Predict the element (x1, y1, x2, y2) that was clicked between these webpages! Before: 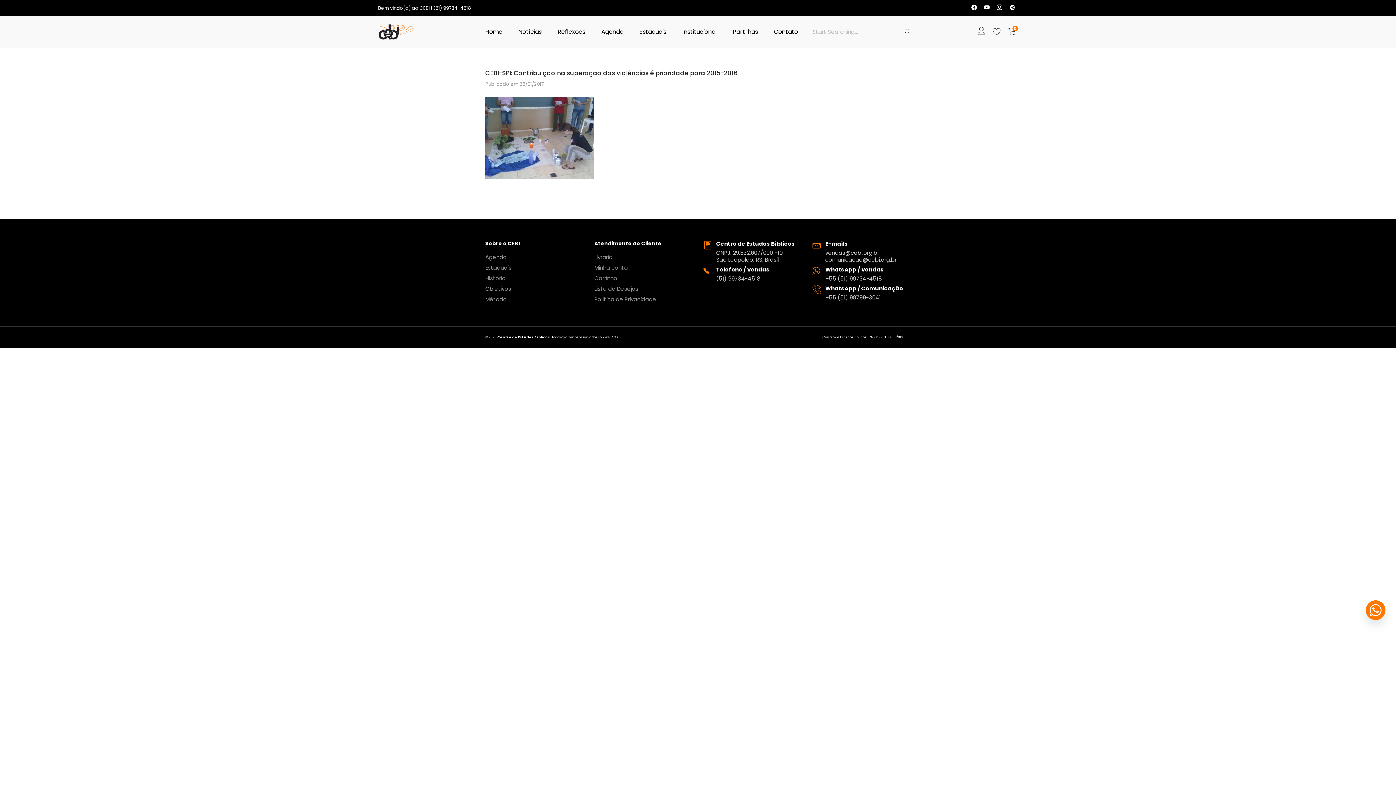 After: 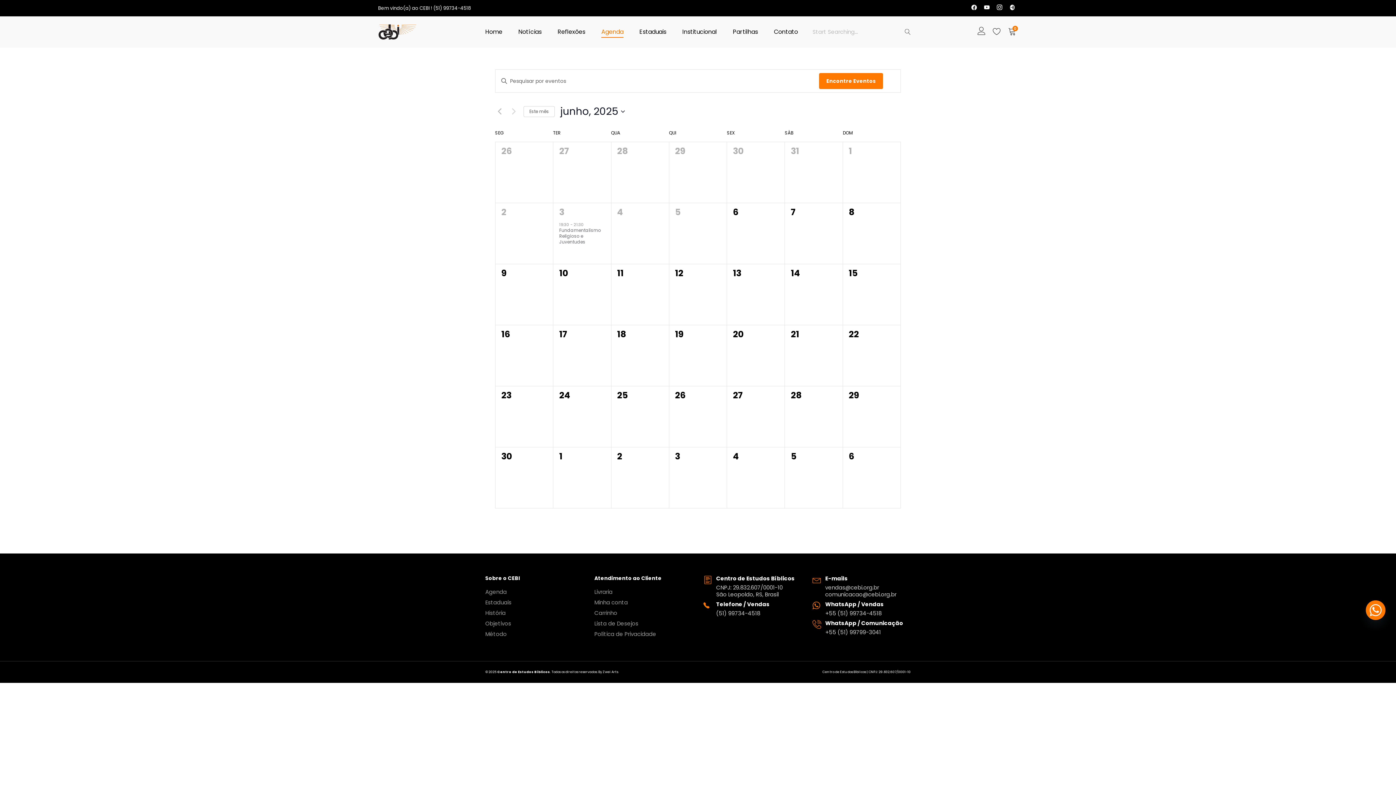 Action: label: Agenda bbox: (485, 253, 506, 260)